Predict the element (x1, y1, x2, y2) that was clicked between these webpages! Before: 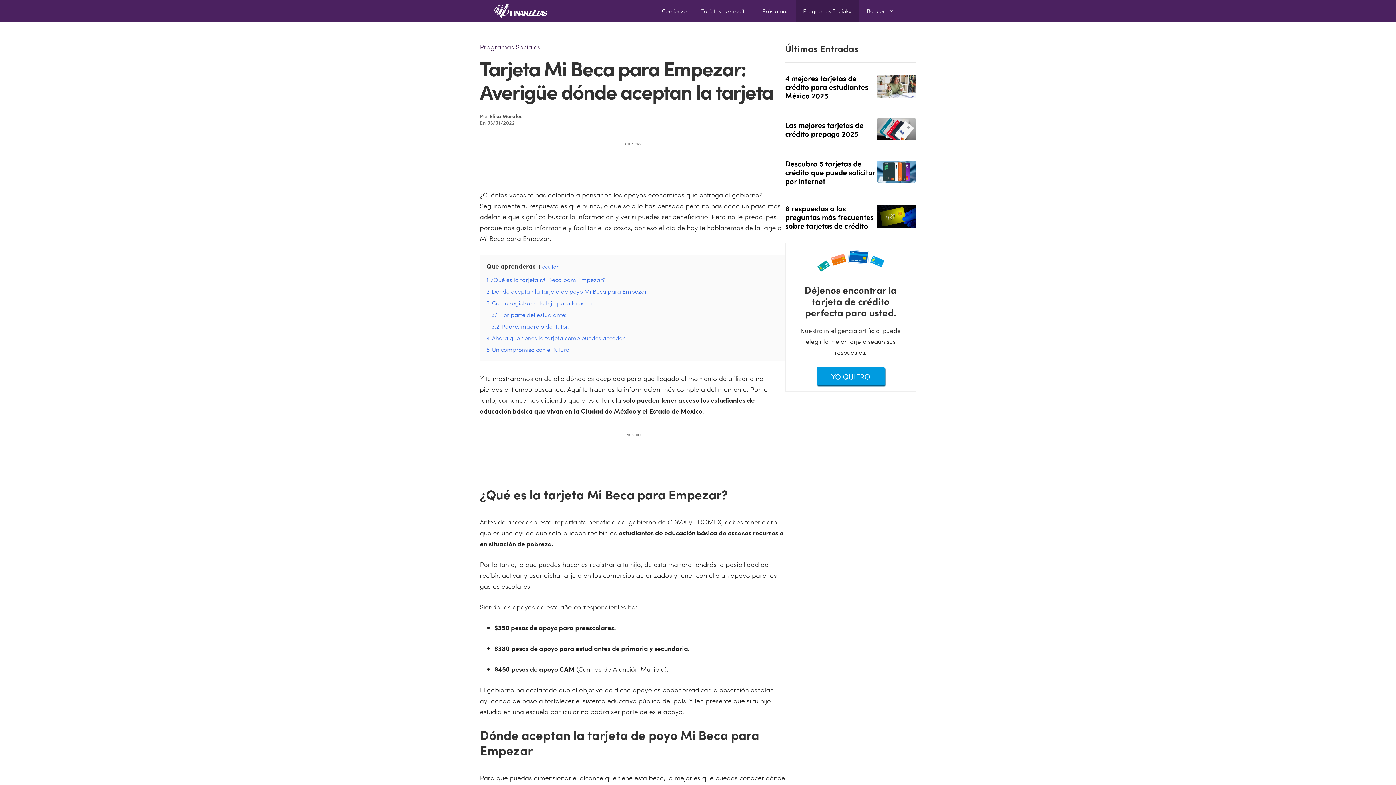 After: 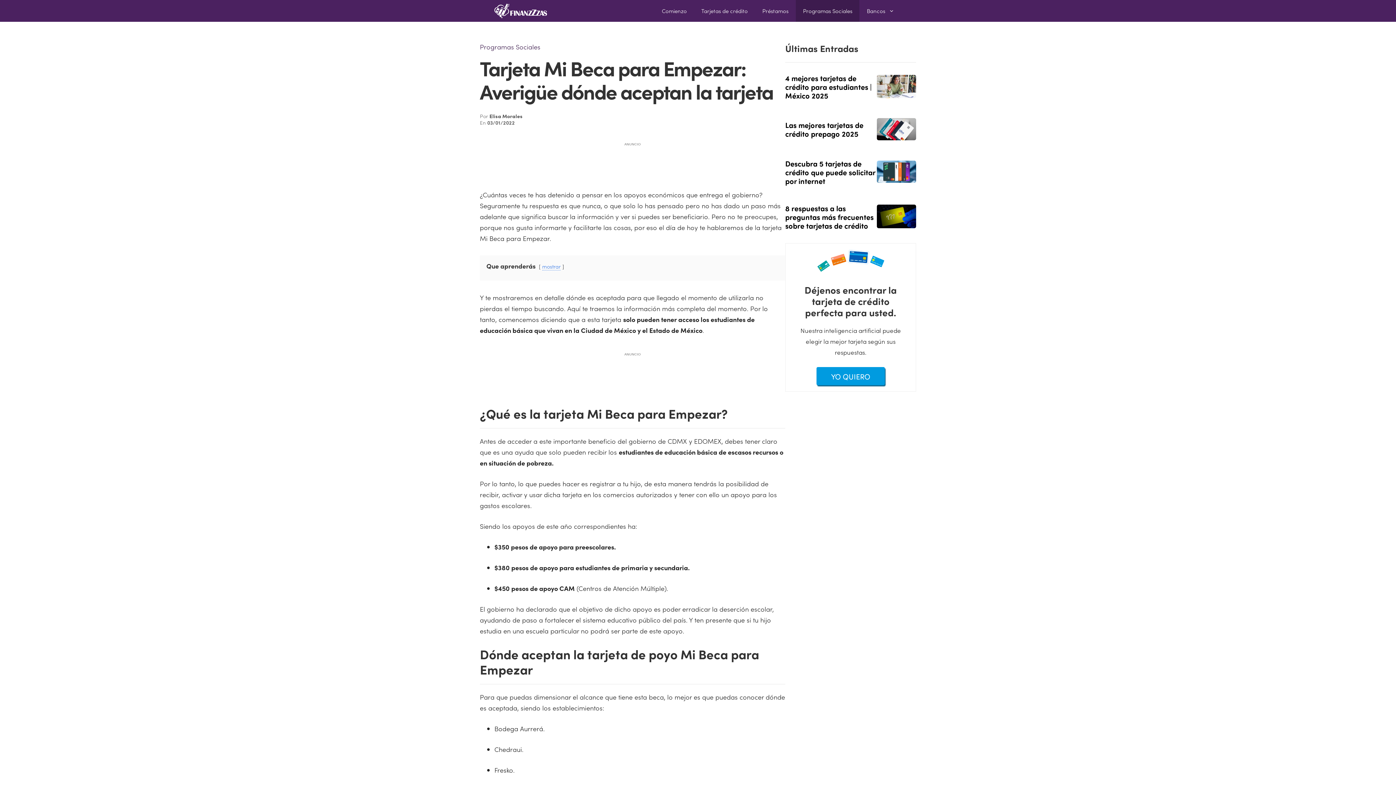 Action: bbox: (542, 262, 558, 270) label: ocultar